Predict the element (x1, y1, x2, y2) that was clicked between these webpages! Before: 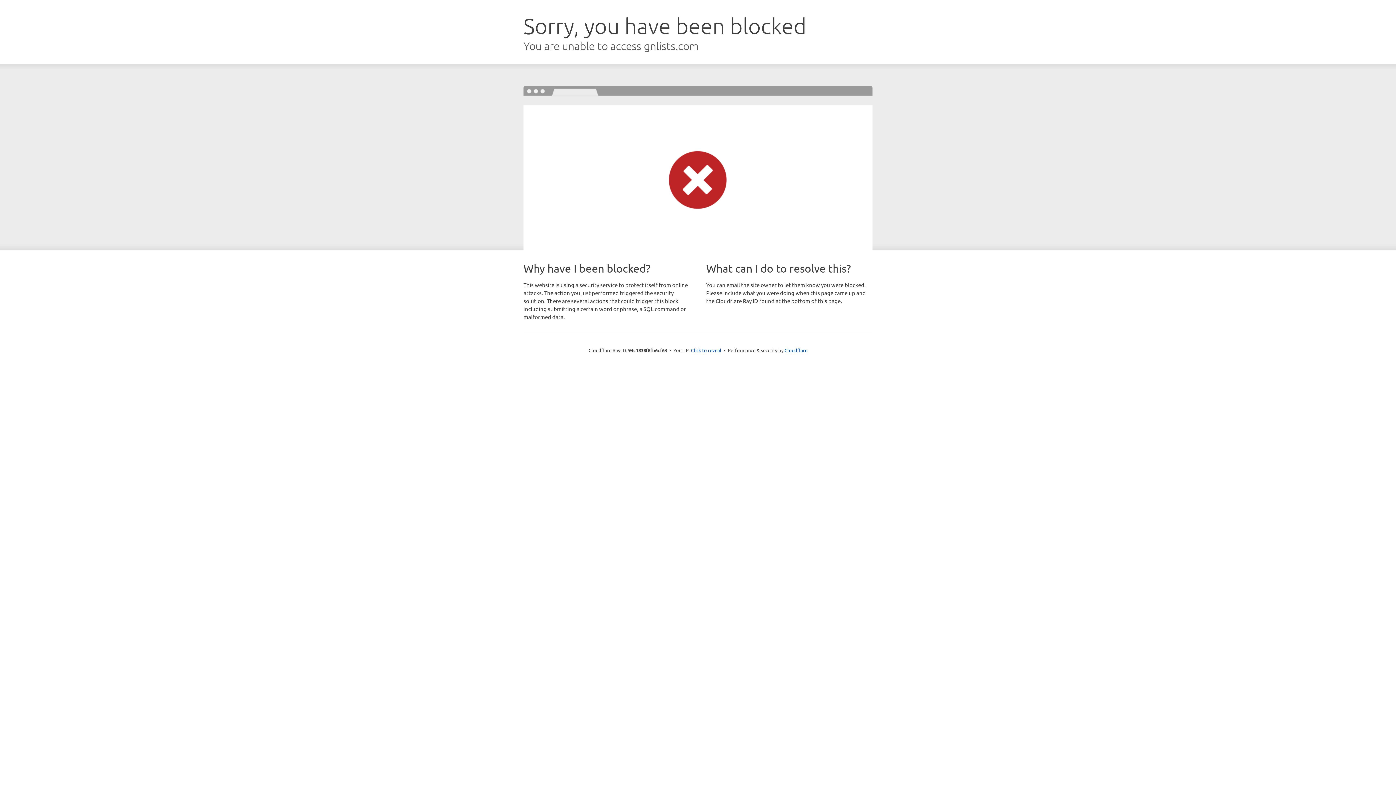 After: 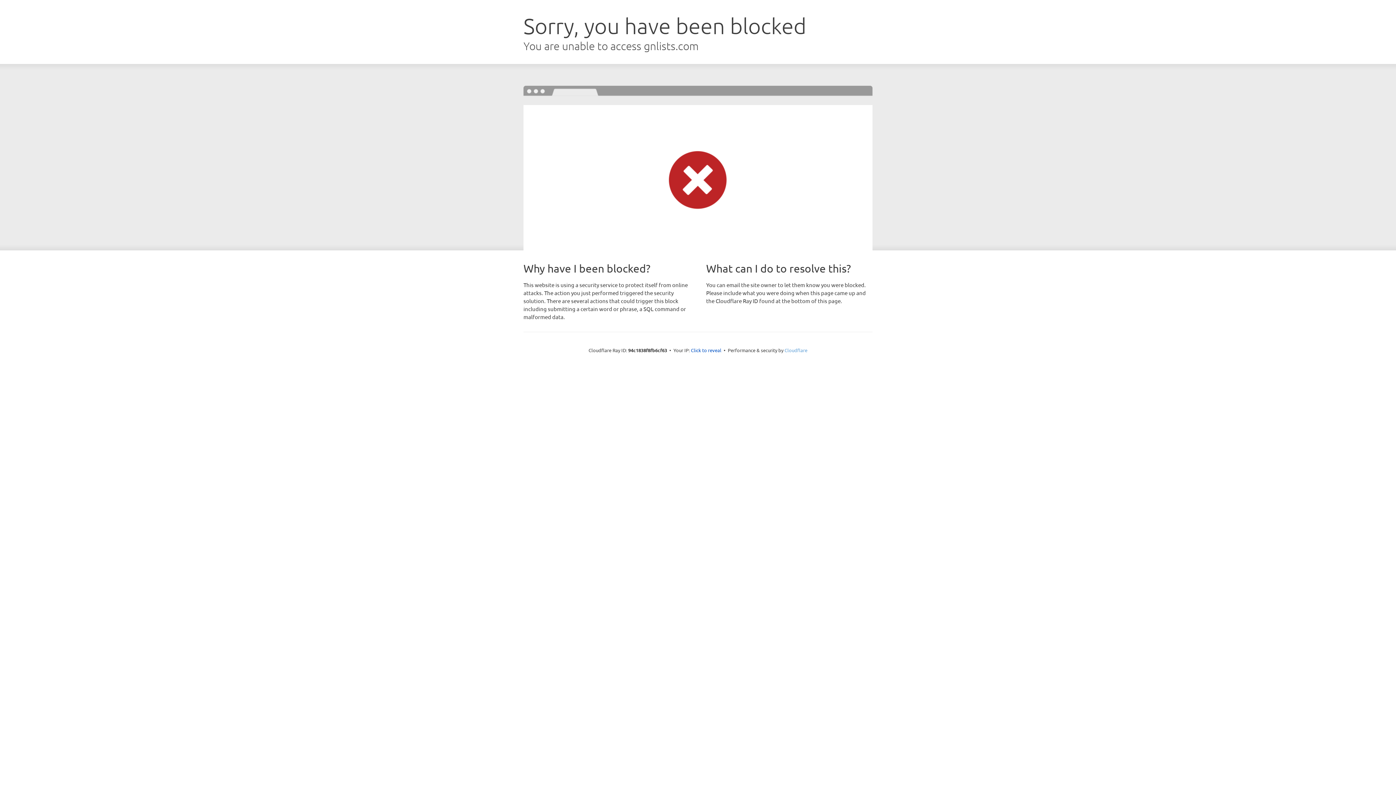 Action: bbox: (784, 347, 807, 353) label: Cloudflare